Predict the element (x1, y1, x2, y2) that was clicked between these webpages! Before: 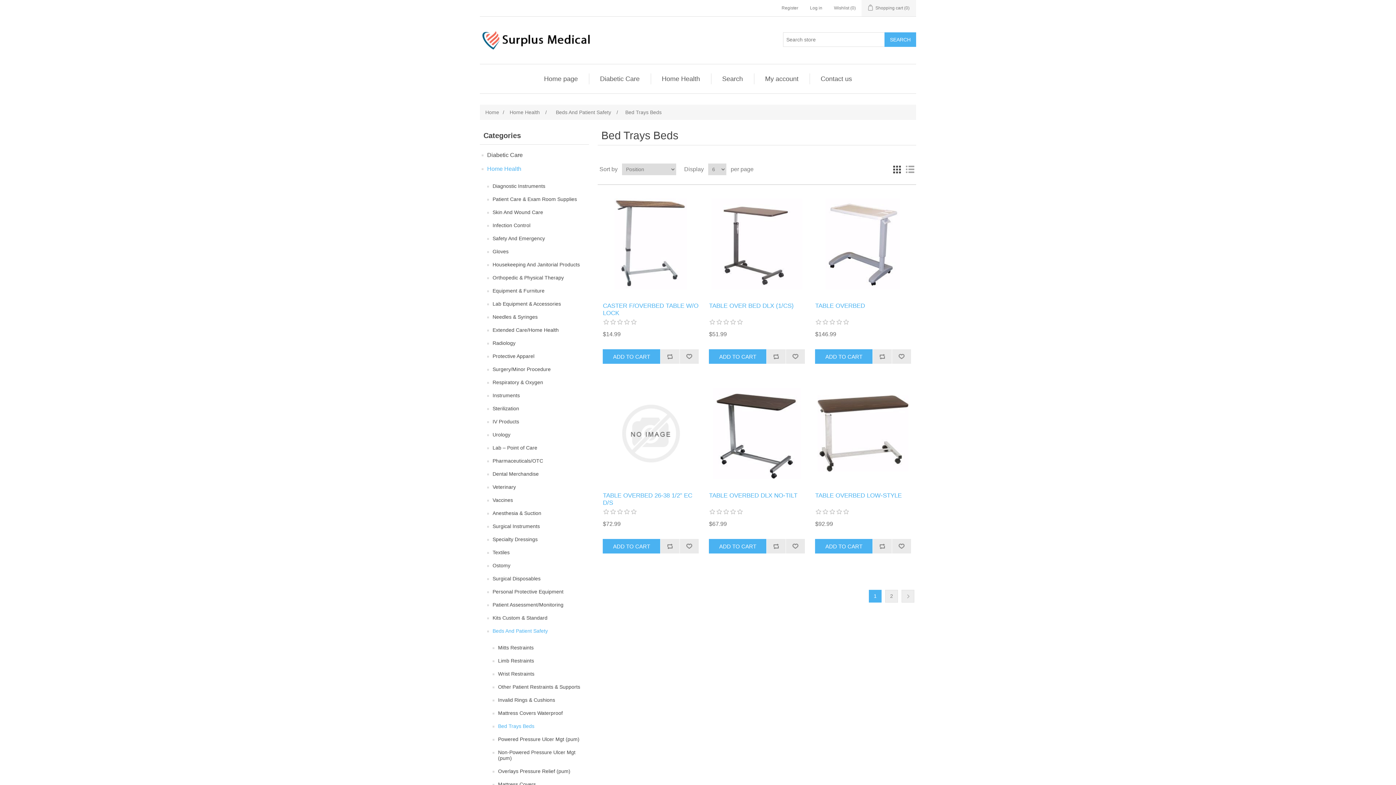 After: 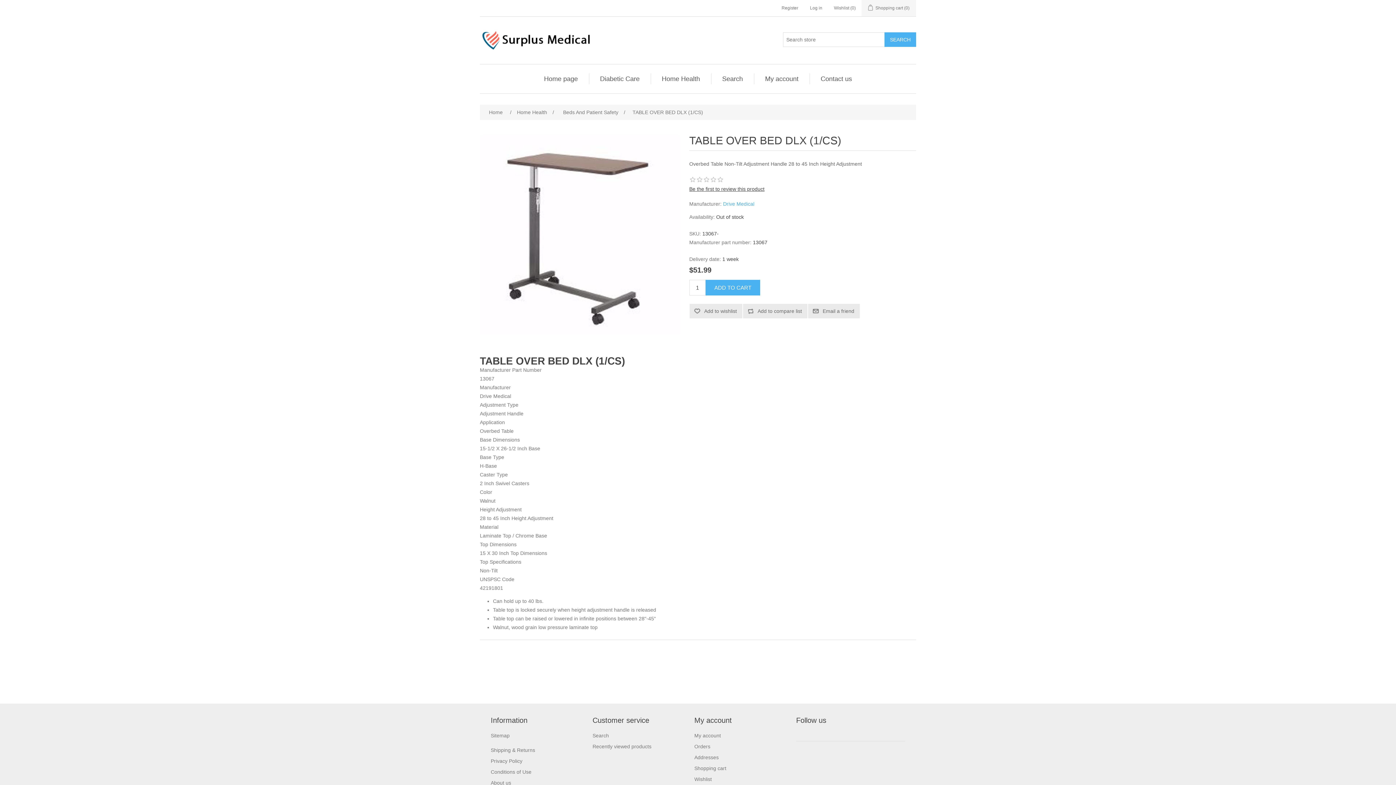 Action: label: TABLE OVER BED DLX (1/CS) bbox: (709, 302, 804, 309)